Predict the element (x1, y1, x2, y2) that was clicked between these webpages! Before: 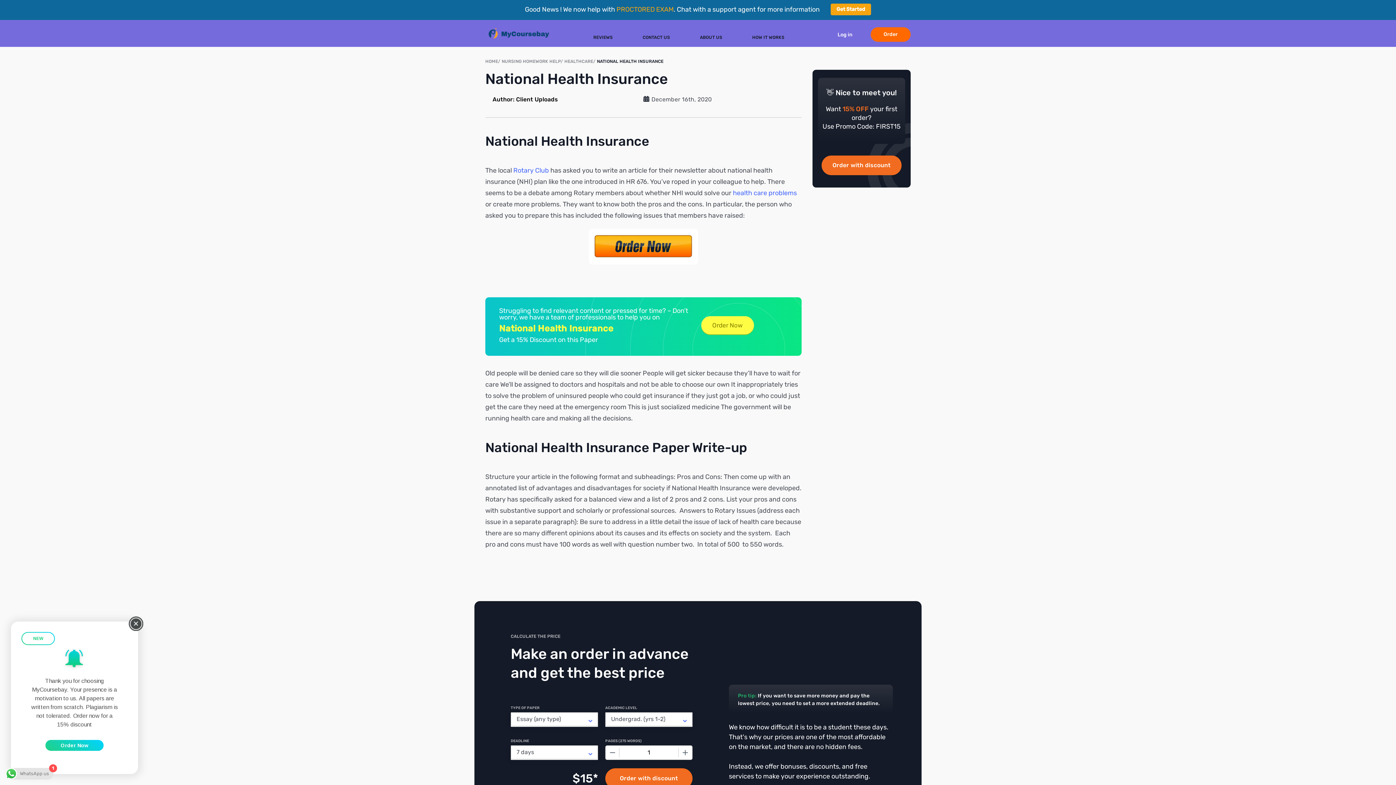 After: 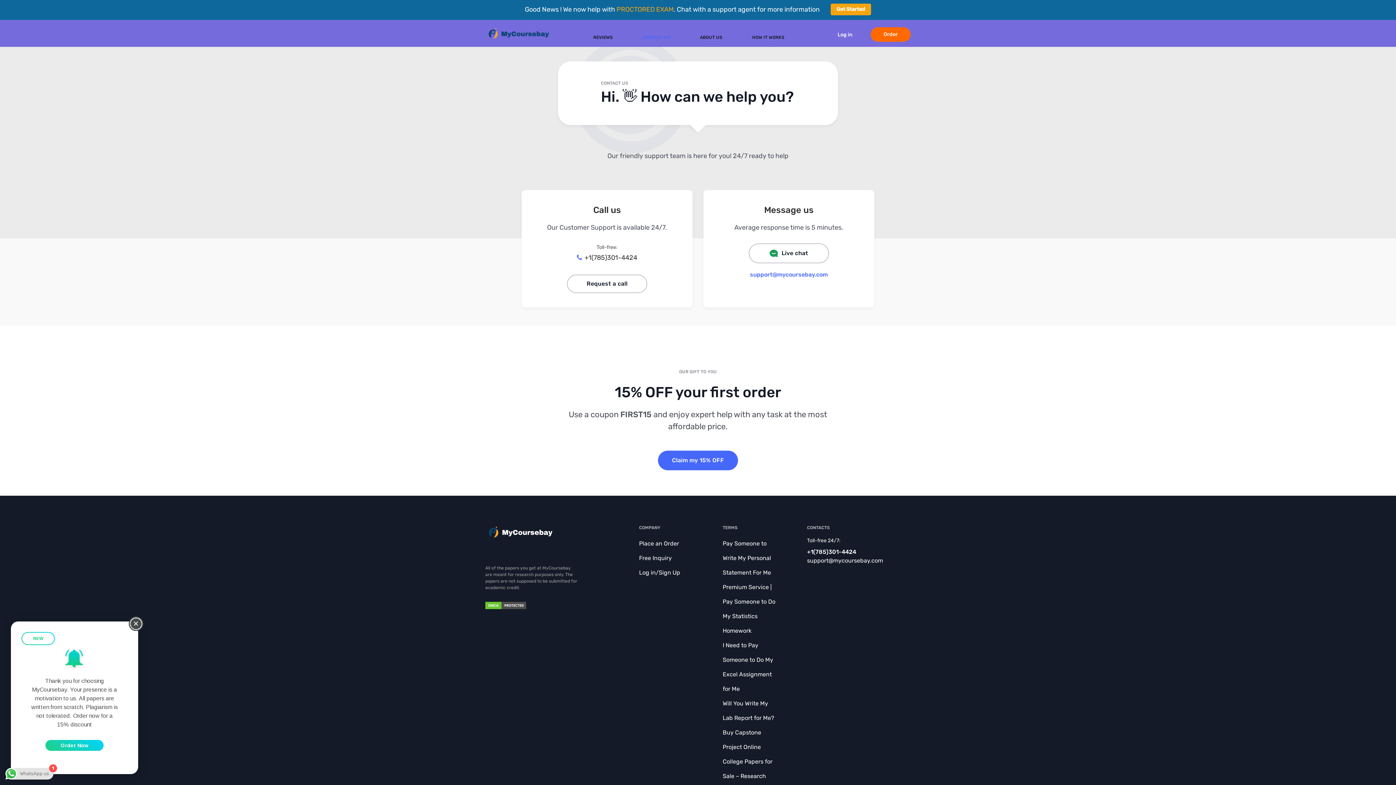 Action: bbox: (637, 32, 676, 42) label: CONTACT US